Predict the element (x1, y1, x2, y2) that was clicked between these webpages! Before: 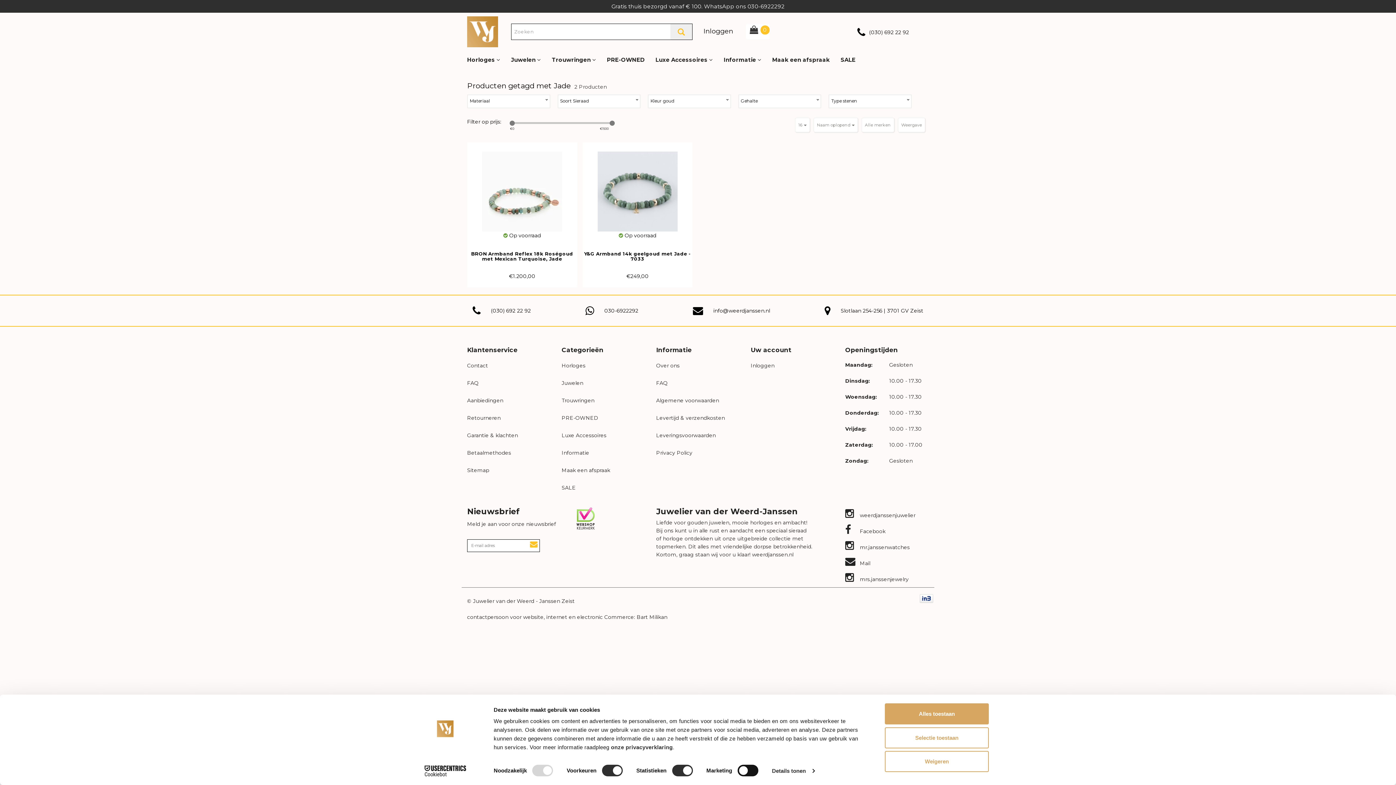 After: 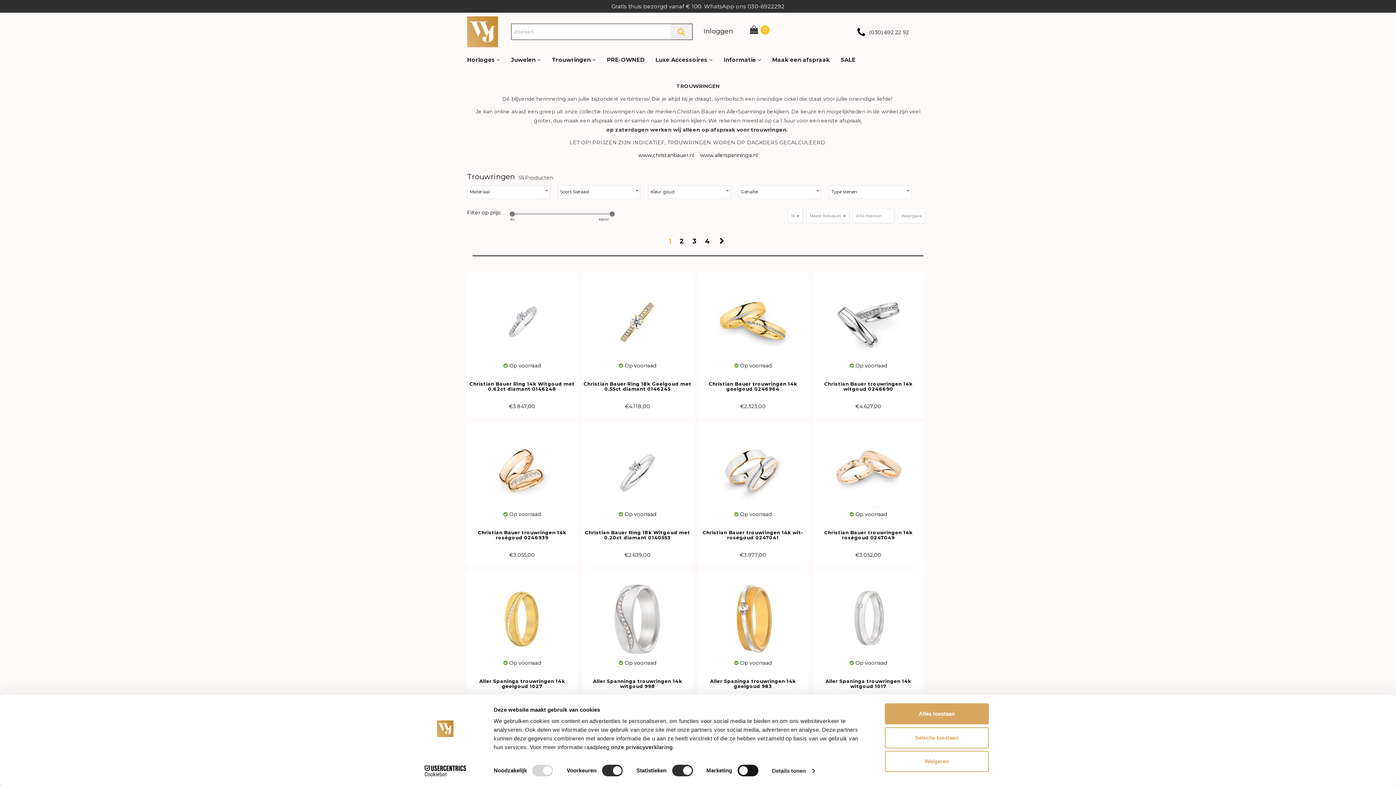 Action: label: Trouwringen bbox: (561, 397, 594, 404)